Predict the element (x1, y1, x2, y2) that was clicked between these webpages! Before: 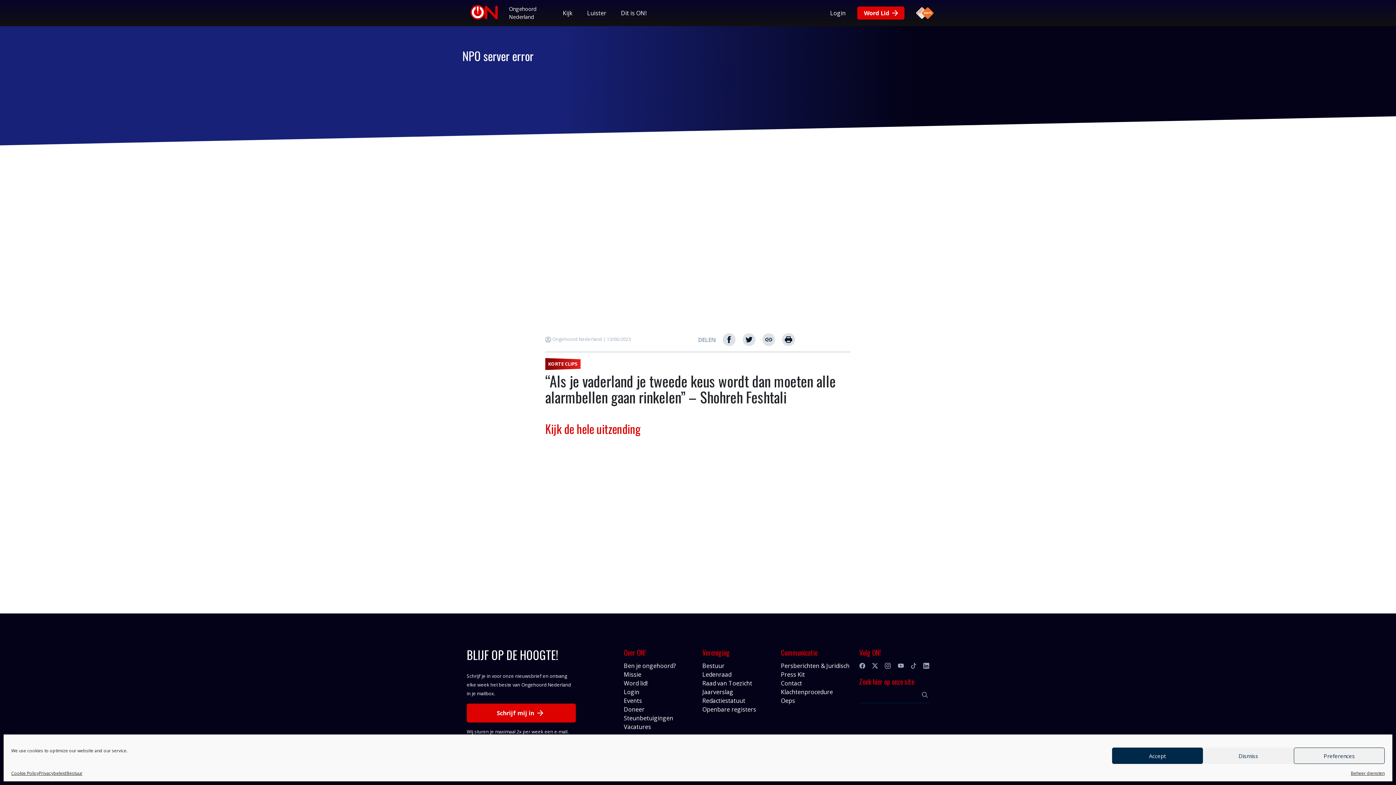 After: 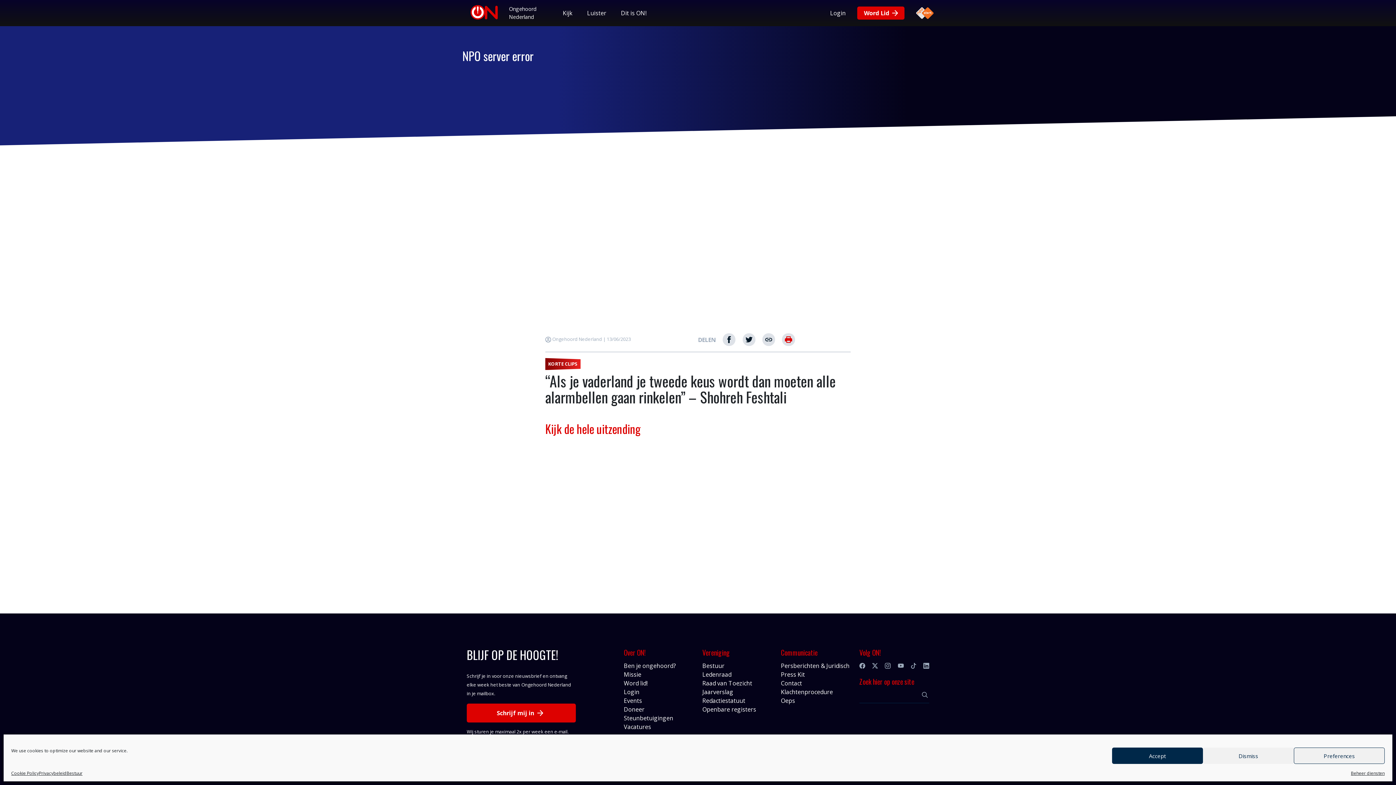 Action: bbox: (782, 333, 795, 346)